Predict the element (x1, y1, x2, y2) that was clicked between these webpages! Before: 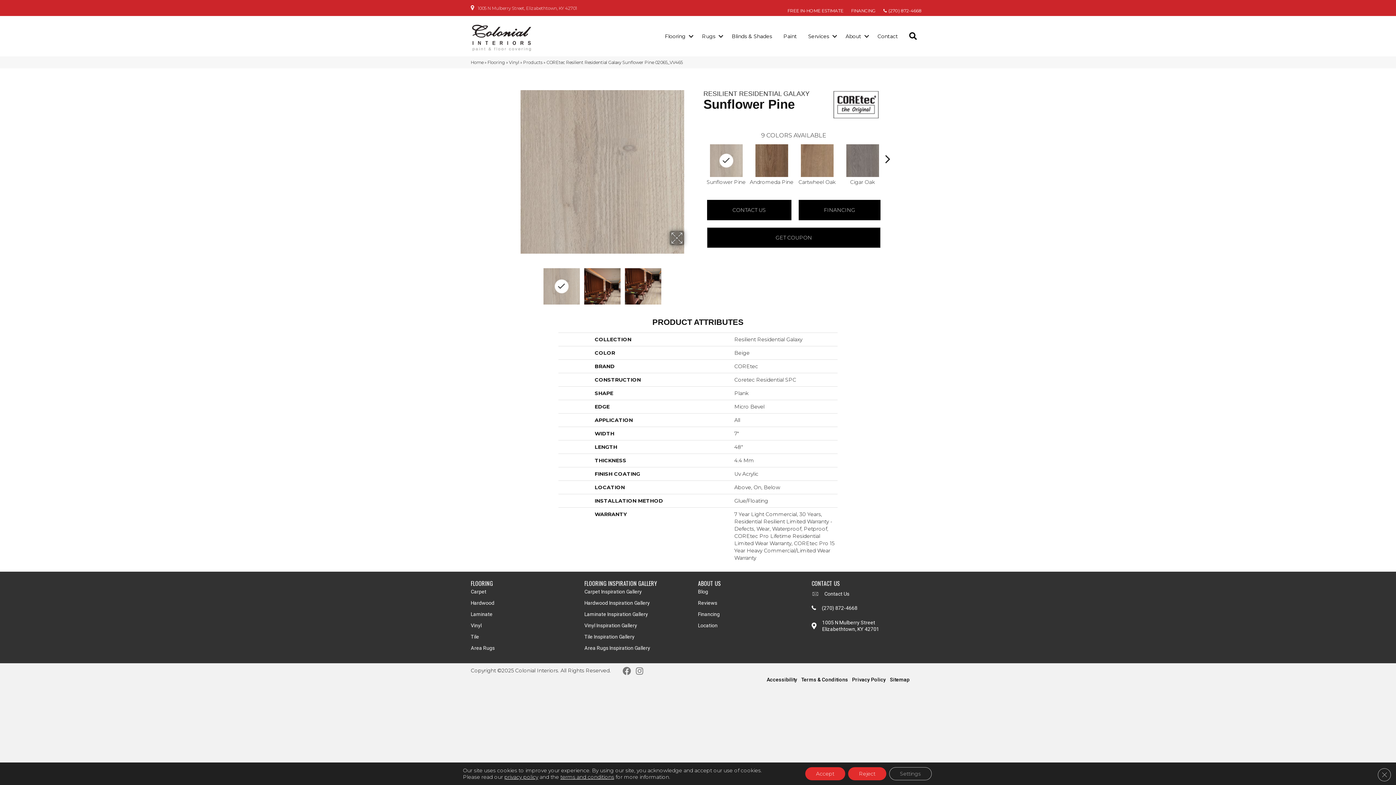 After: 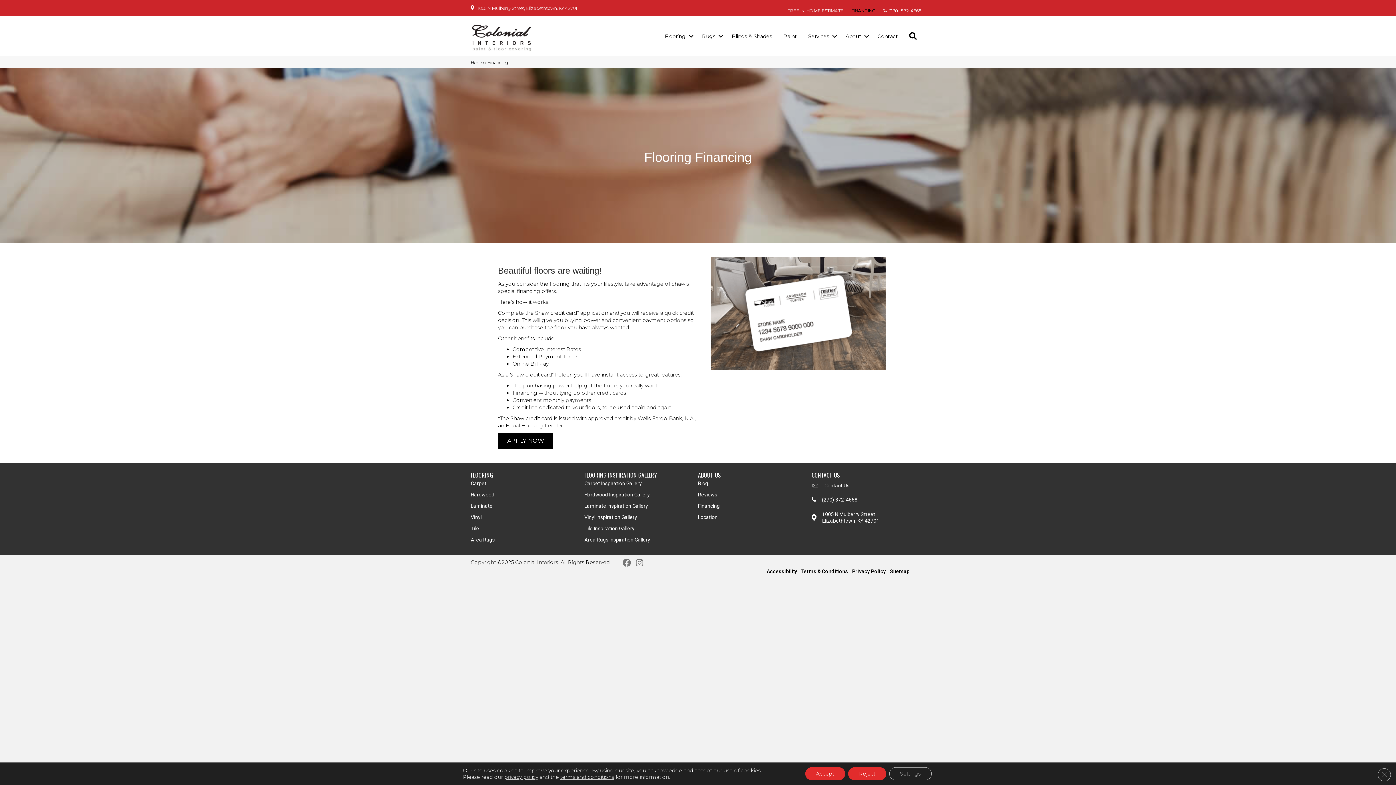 Action: label: FINANCING bbox: (847, 7, 879, 14)